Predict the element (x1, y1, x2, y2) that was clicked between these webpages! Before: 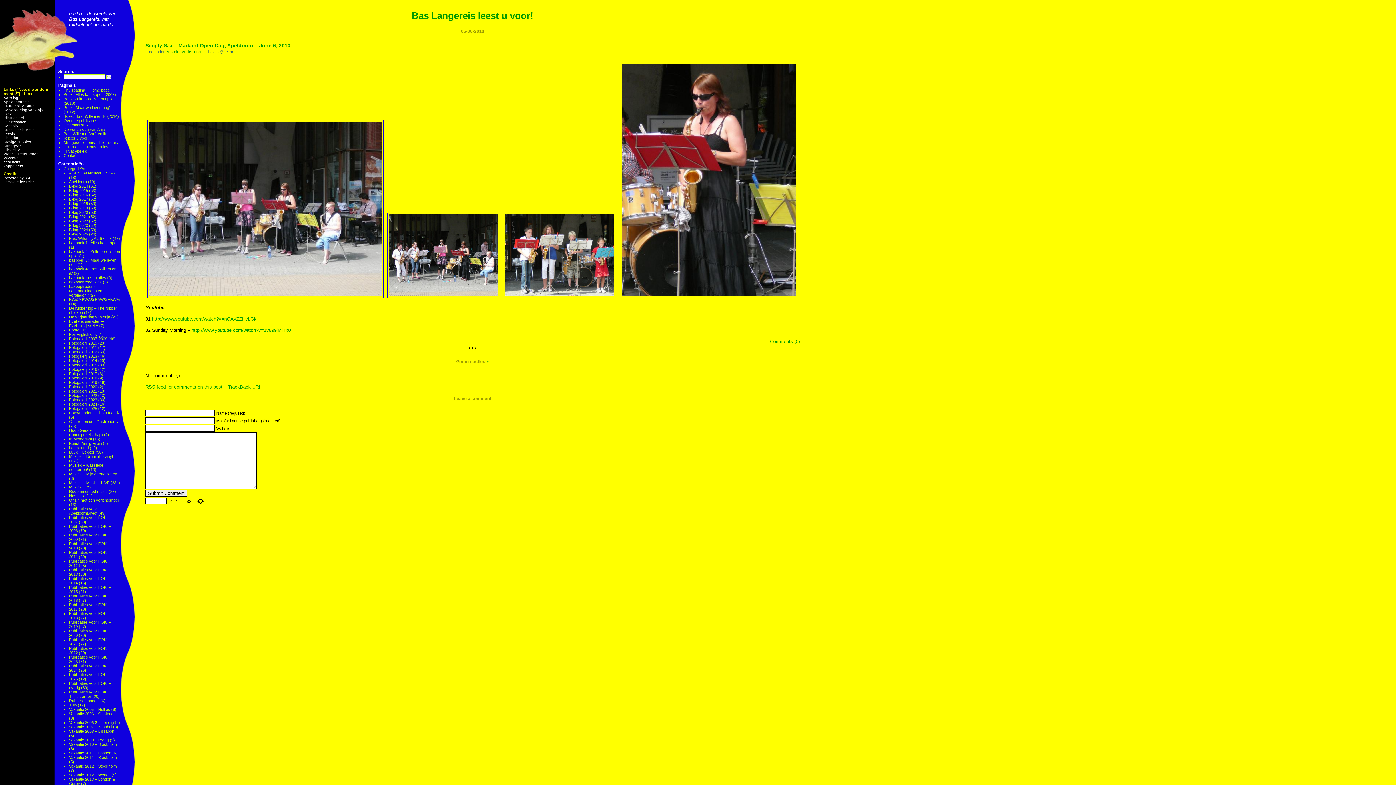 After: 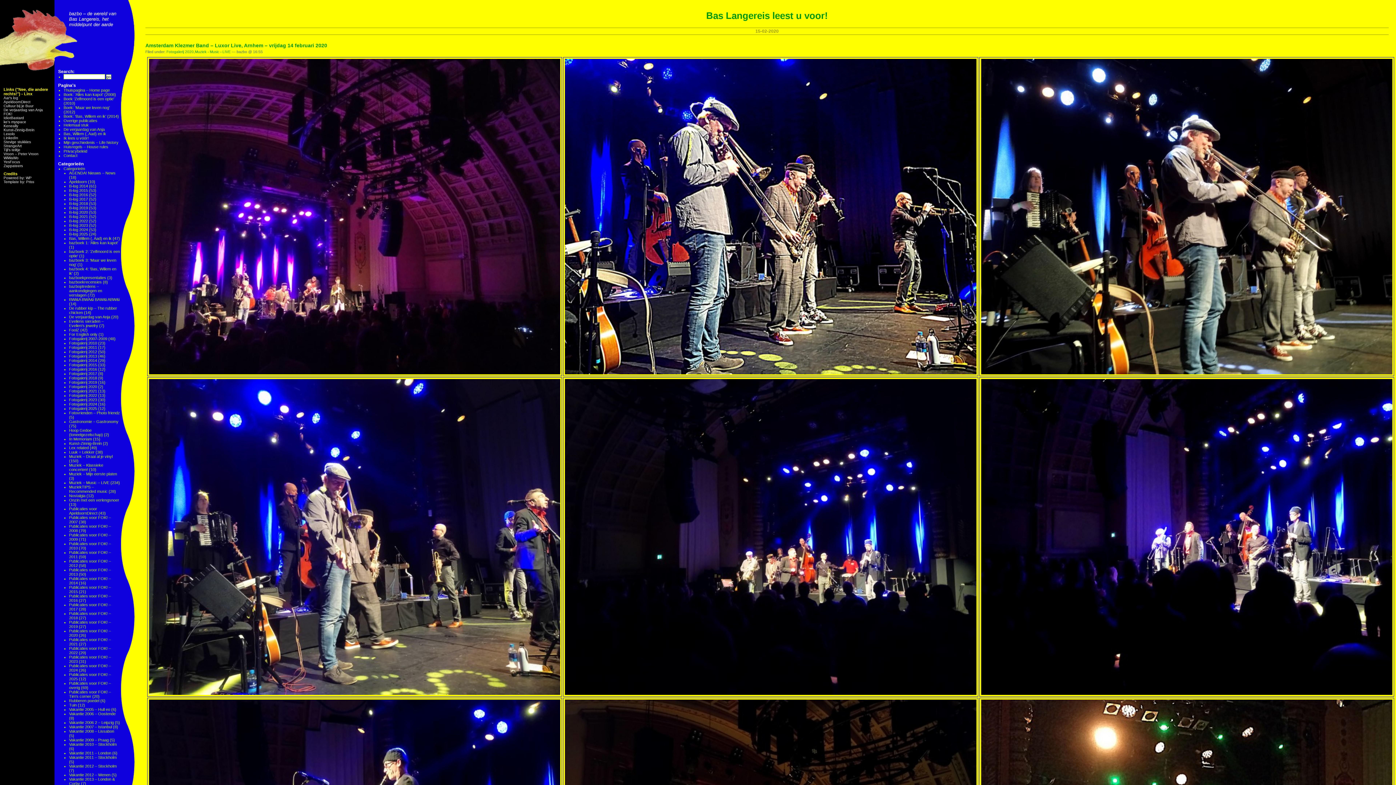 Action: label: Fotogalerij 2020 bbox: (69, 384, 97, 389)